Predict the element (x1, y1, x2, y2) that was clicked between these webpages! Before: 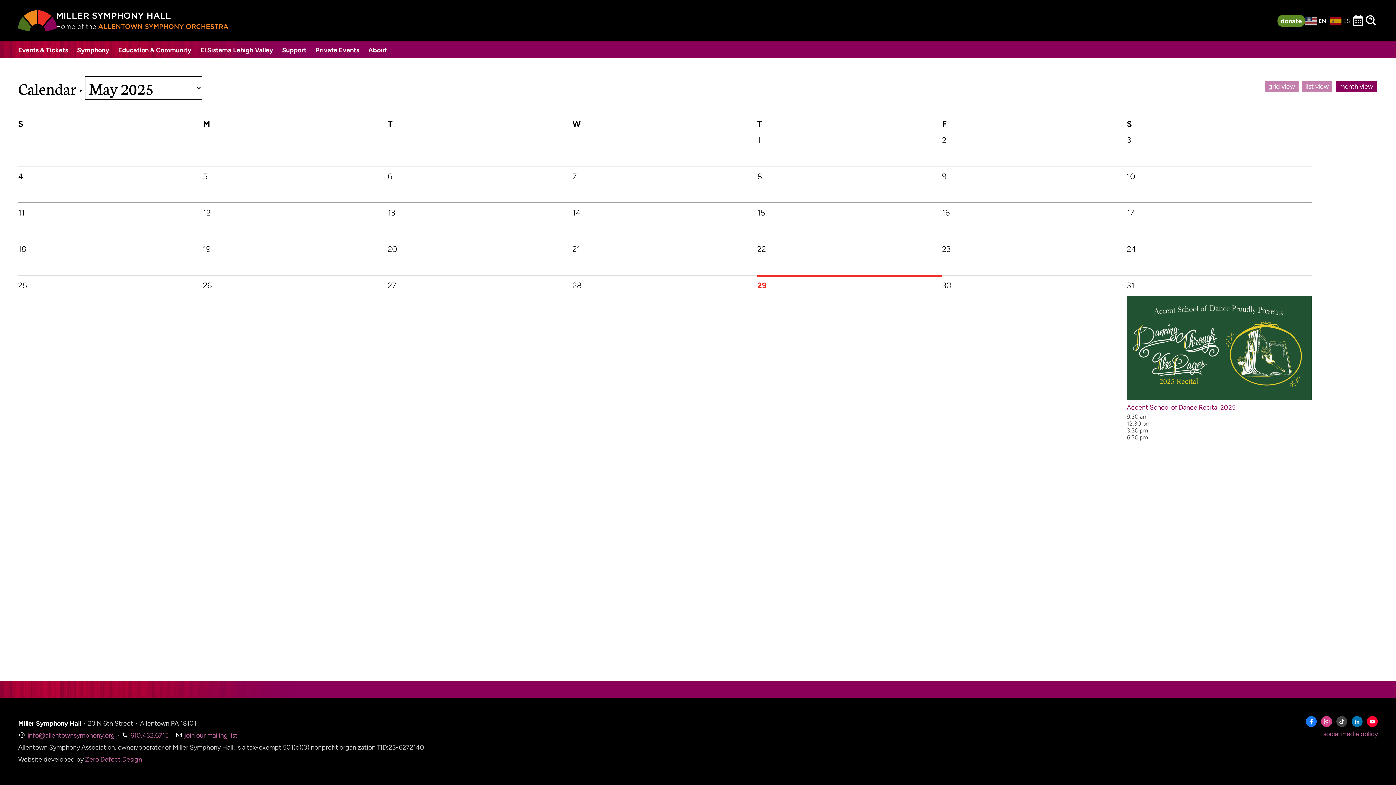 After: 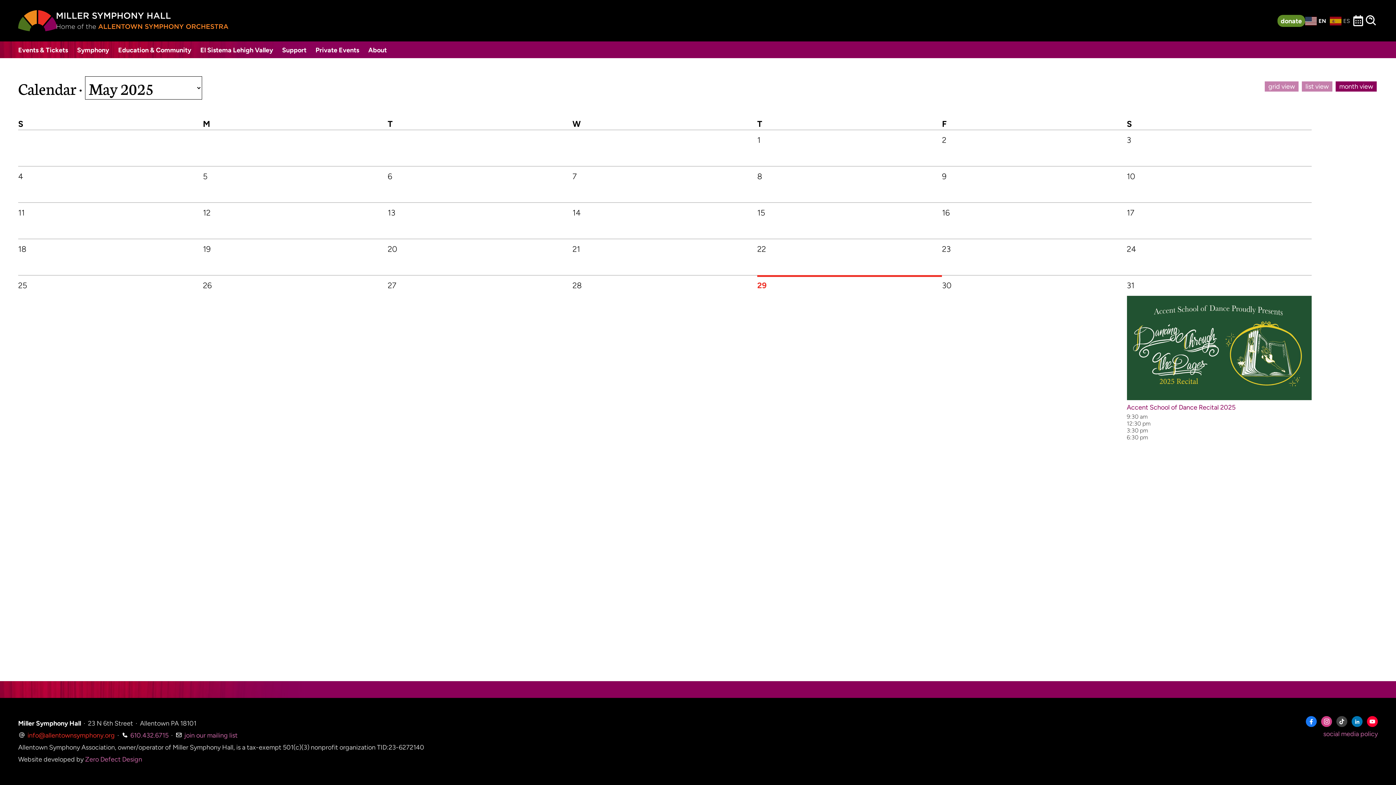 Action: label:  info@allentownsymphony.org bbox: (18, 731, 114, 739)